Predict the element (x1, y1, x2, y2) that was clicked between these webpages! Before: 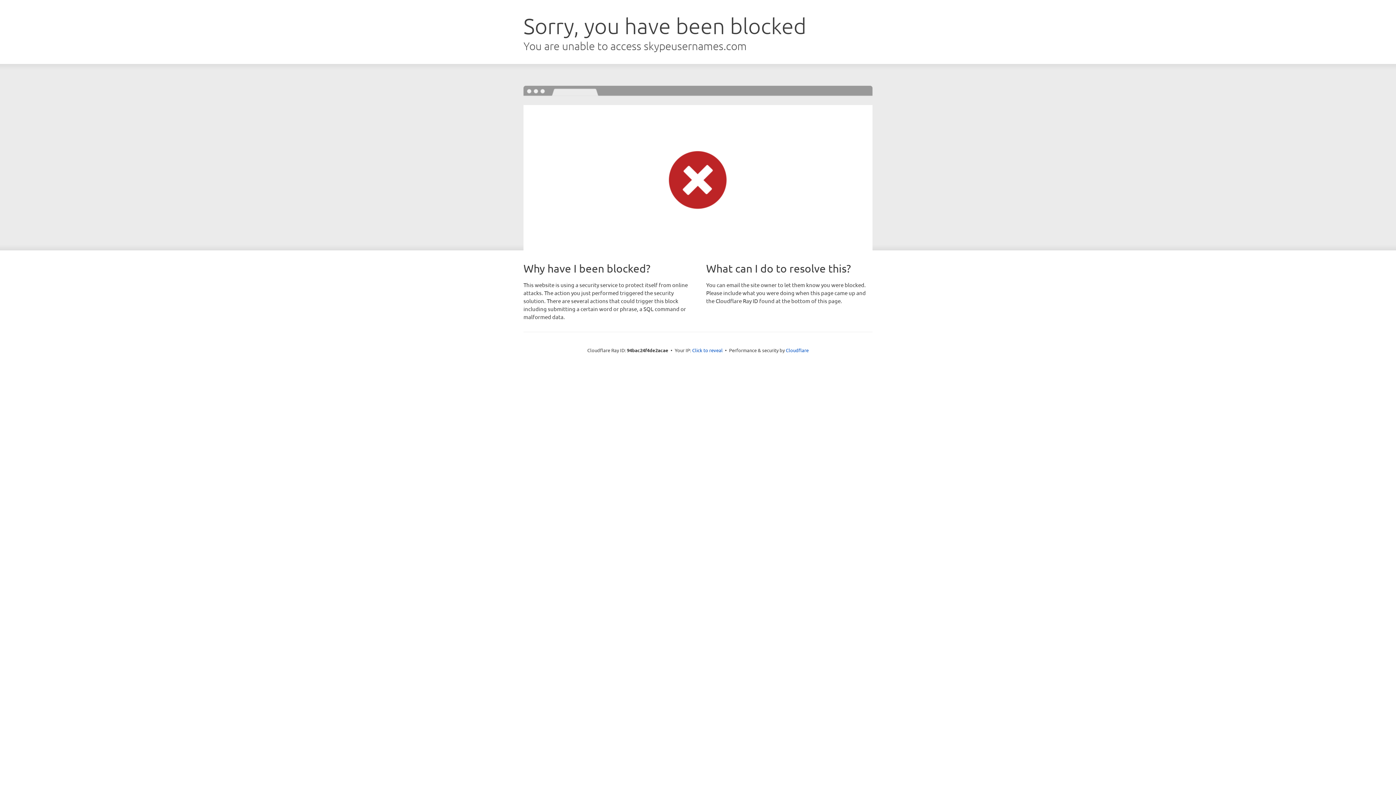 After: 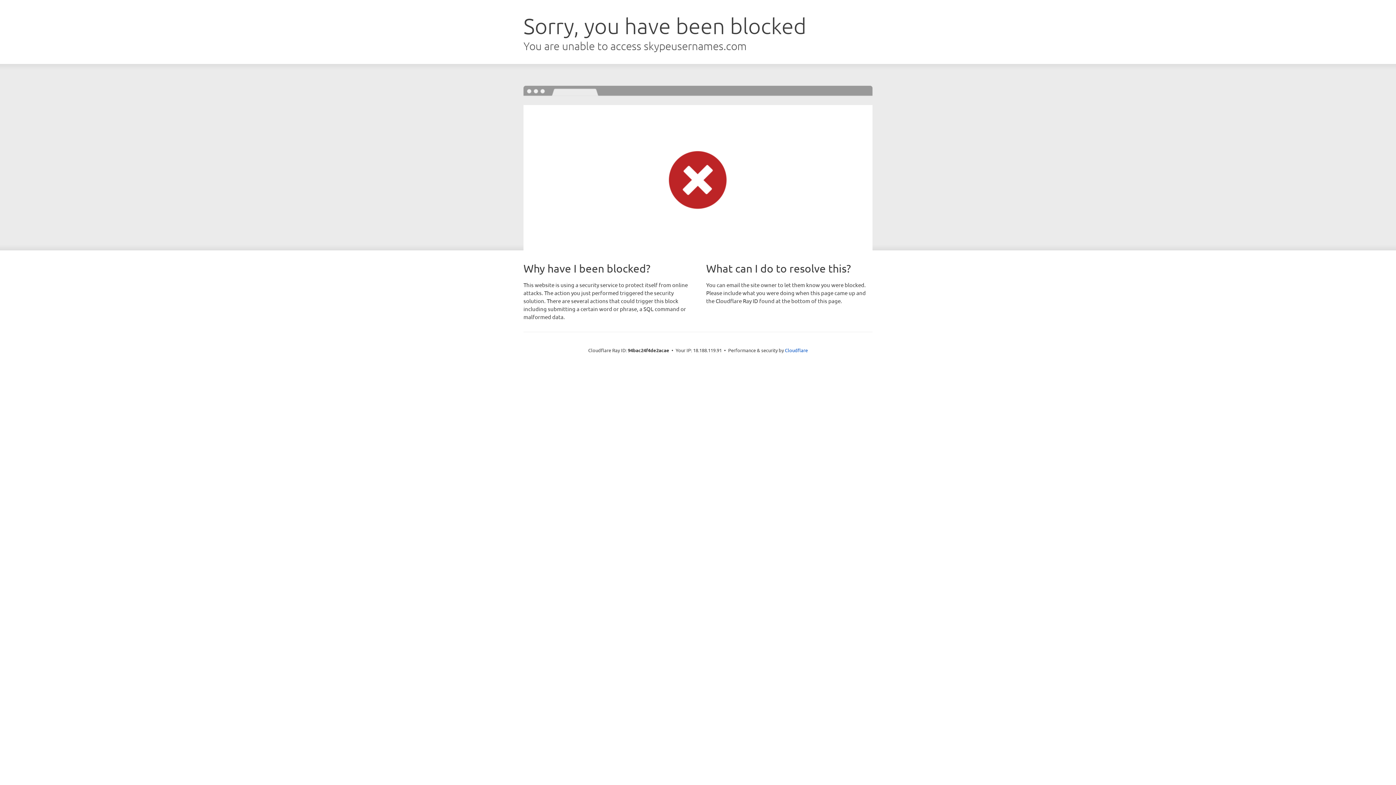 Action: label: Click to reveal bbox: (692, 346, 722, 353)